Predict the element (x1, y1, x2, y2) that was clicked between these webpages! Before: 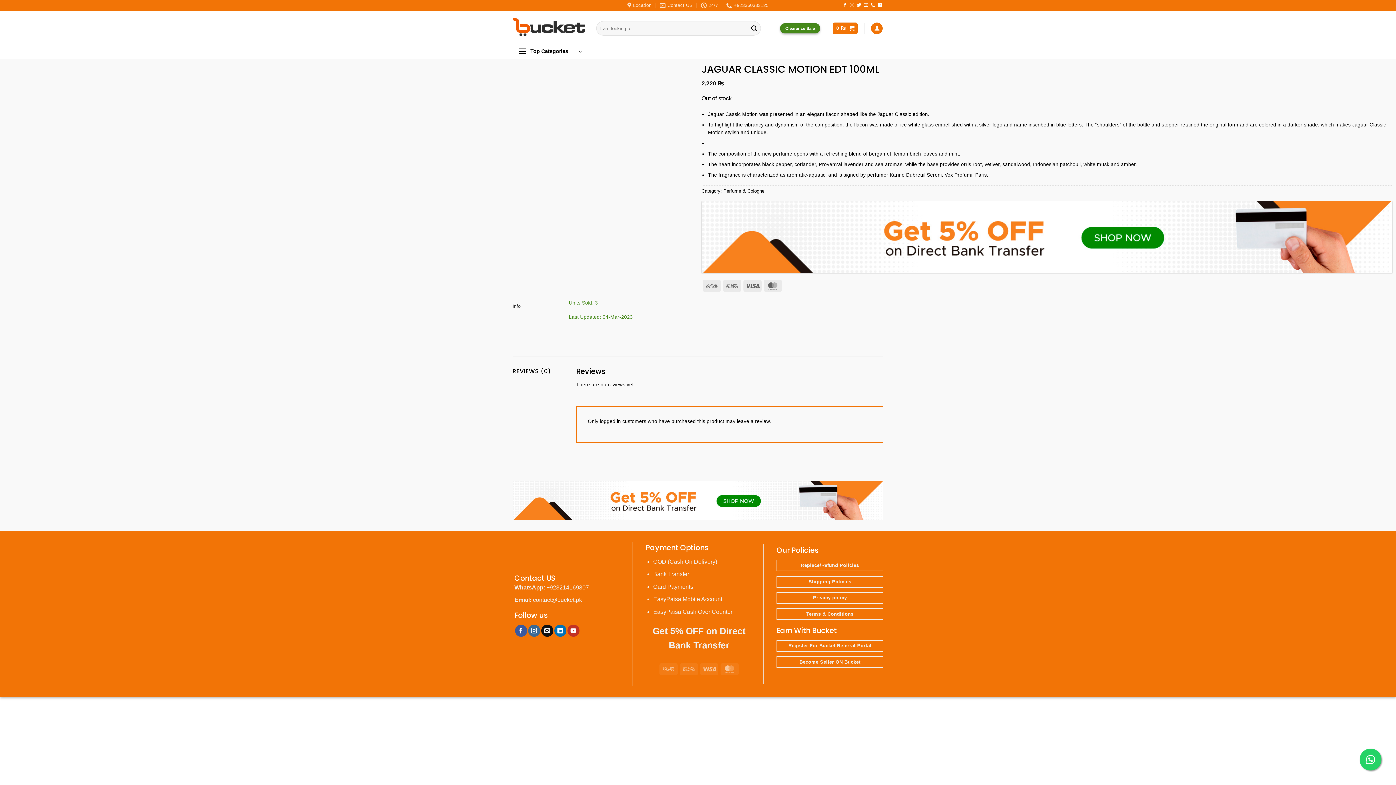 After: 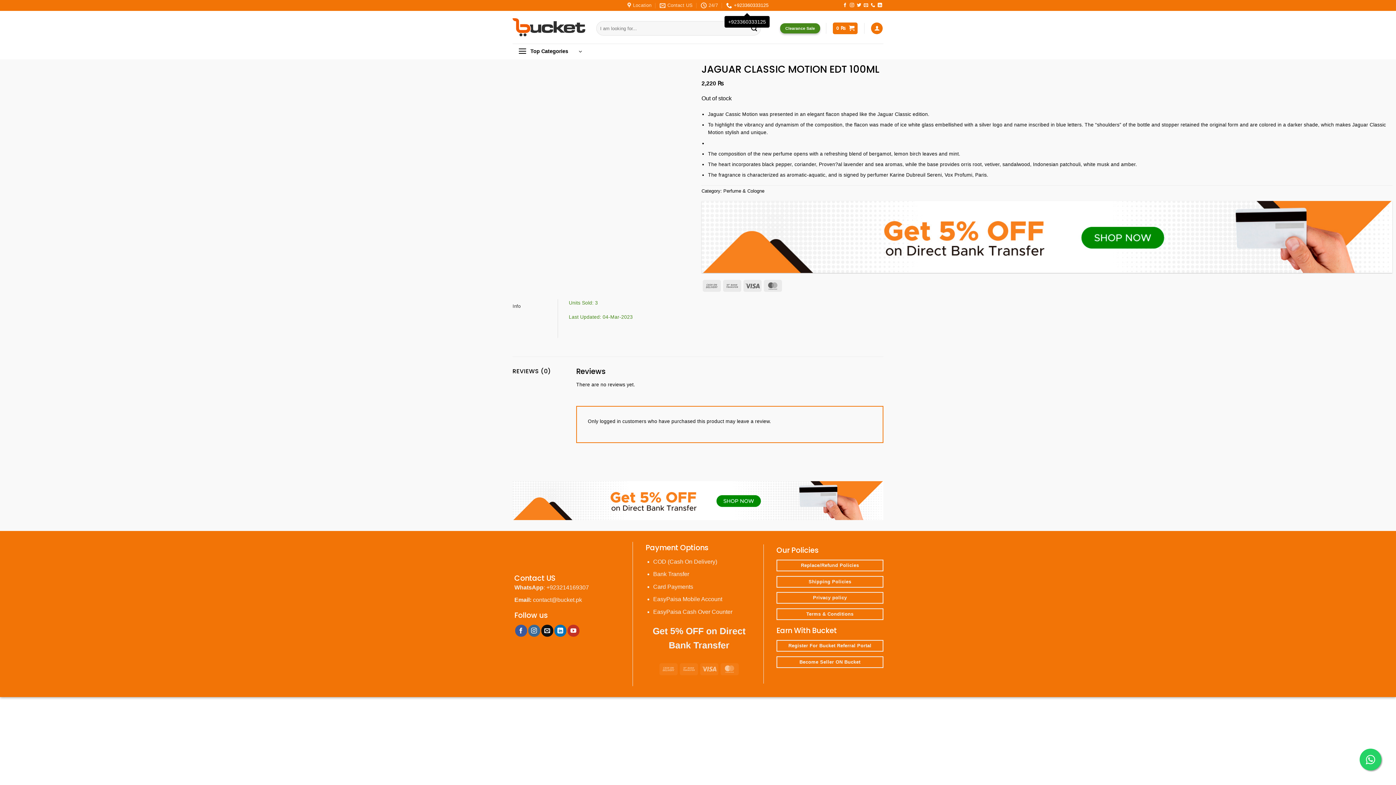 Action: label: +923360333125 bbox: (726, 0, 768, 10)